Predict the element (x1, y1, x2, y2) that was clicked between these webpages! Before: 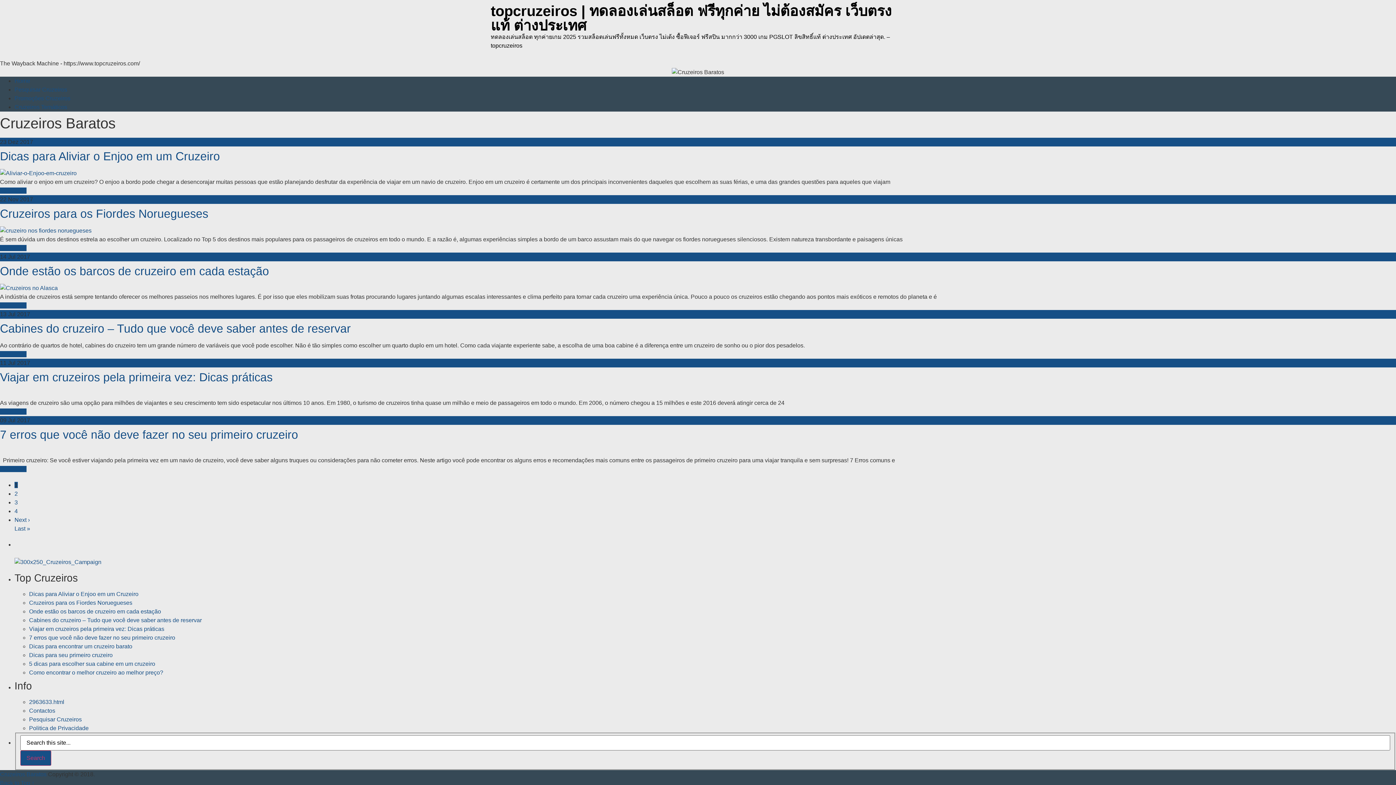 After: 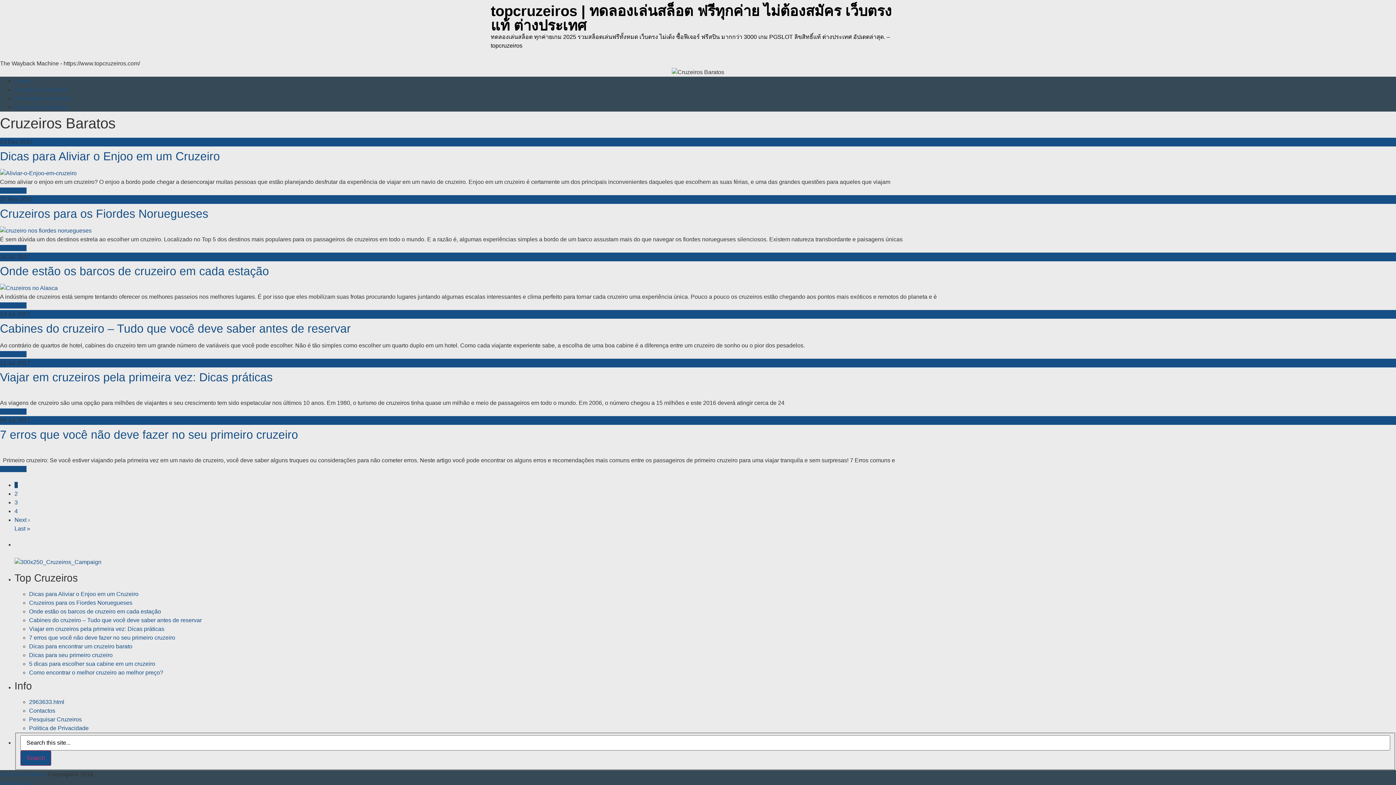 Action: label: Ler mais... bbox: (0, 408, 26, 415)